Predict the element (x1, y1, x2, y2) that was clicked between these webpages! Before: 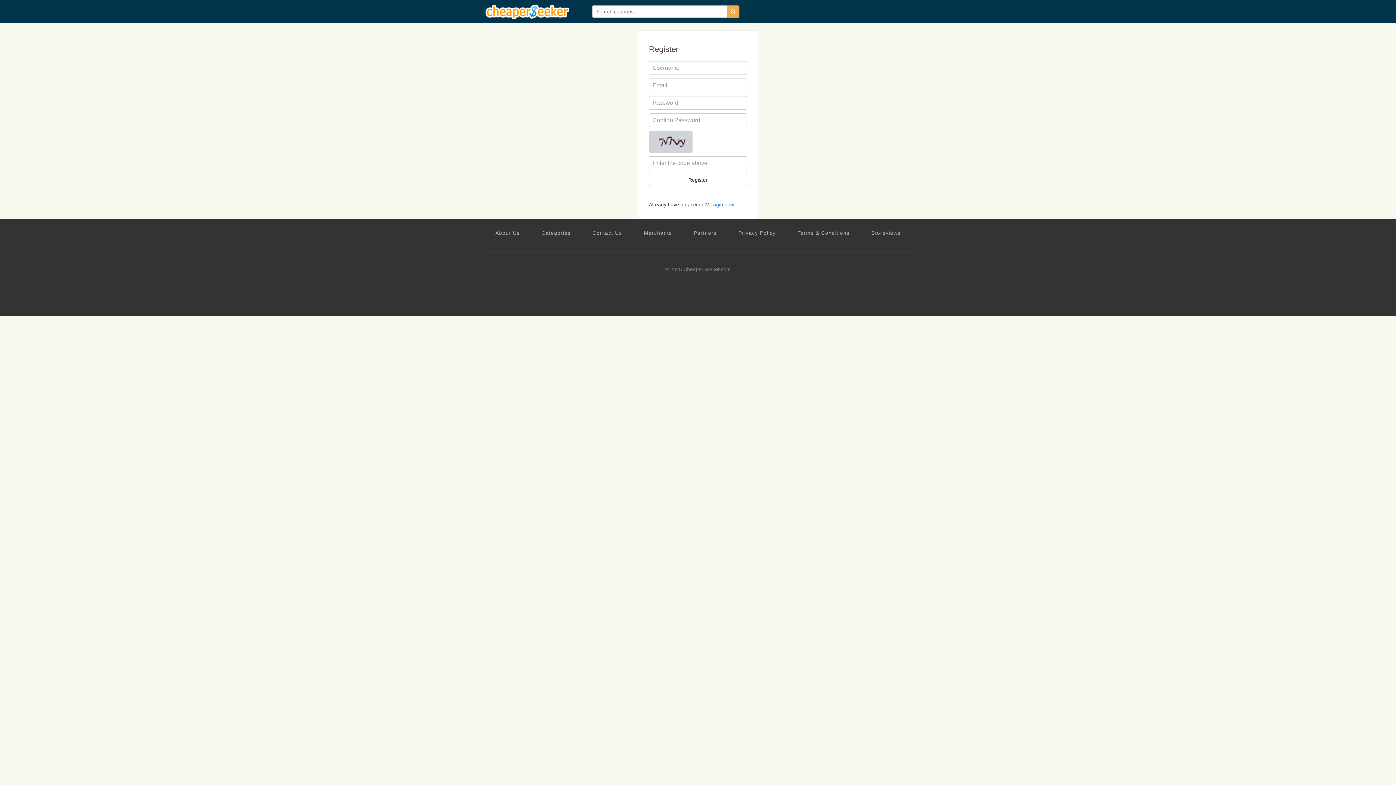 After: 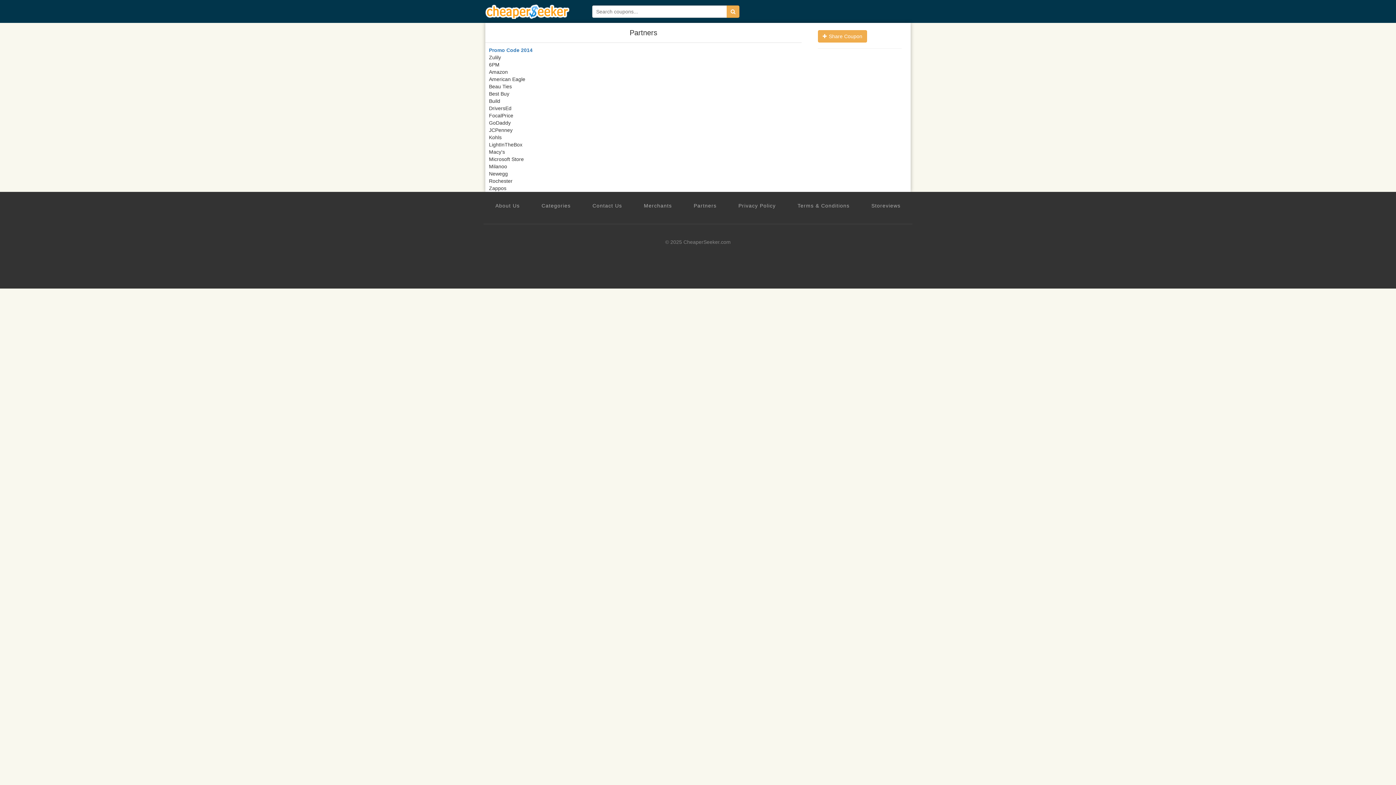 Action: label: Partners bbox: (693, 229, 716, 236)